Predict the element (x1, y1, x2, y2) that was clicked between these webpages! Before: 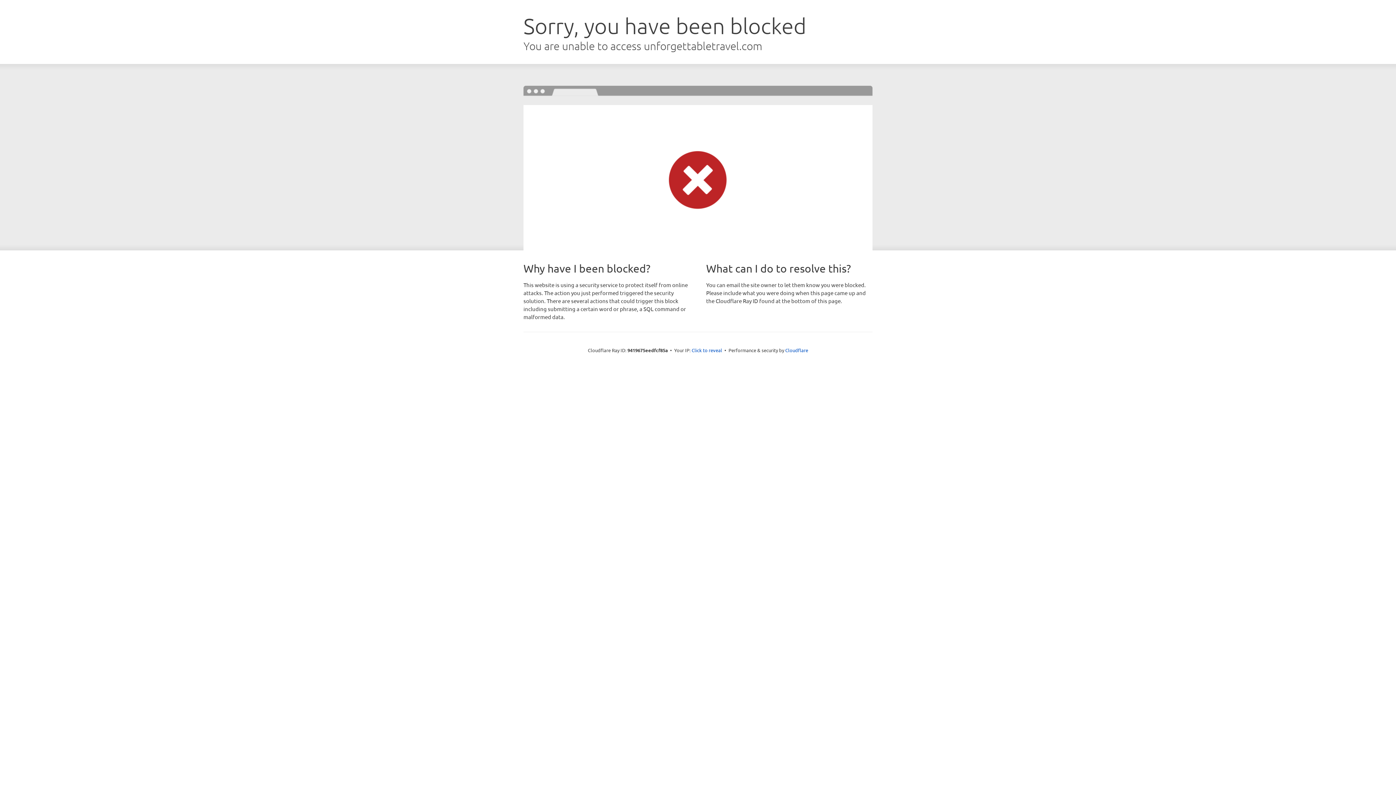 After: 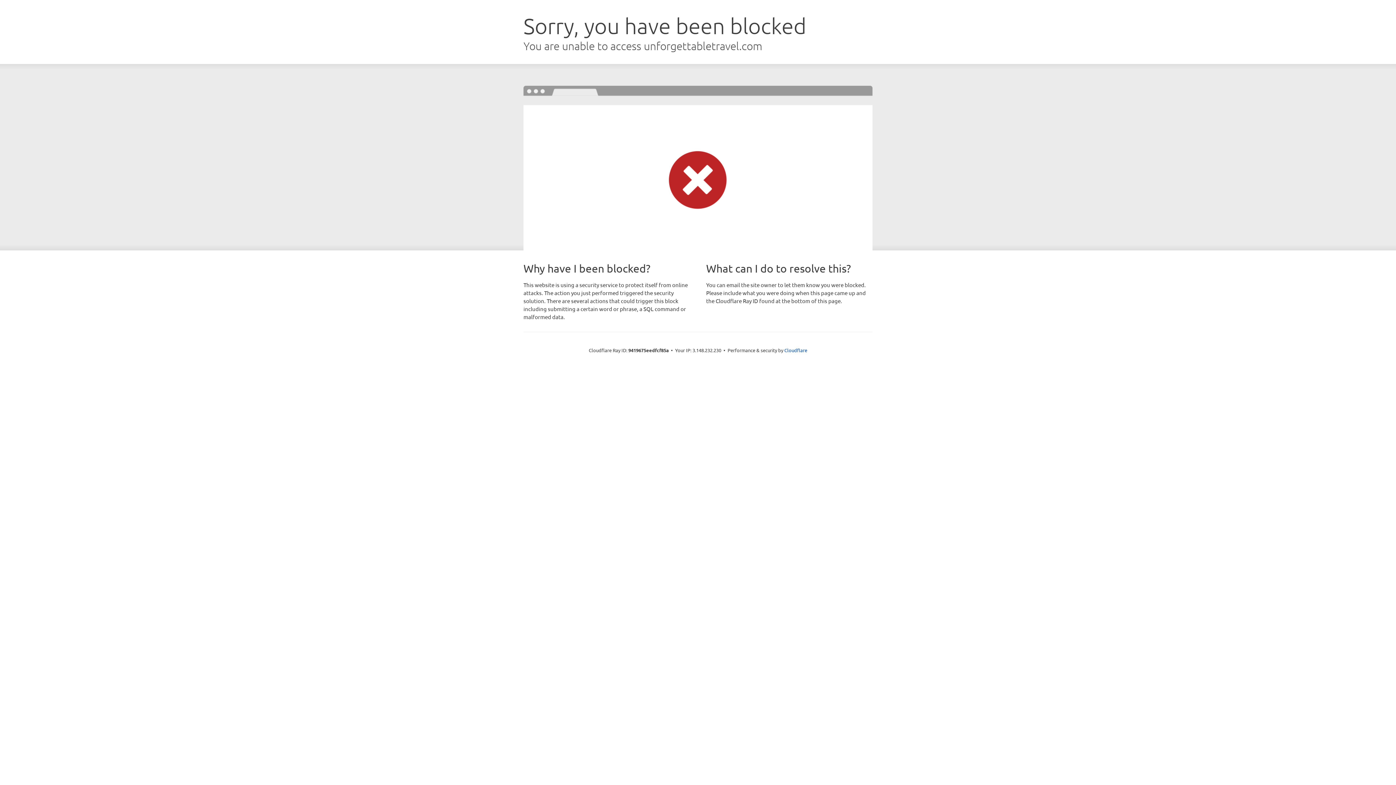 Action: bbox: (691, 346, 722, 353) label: Click to reveal